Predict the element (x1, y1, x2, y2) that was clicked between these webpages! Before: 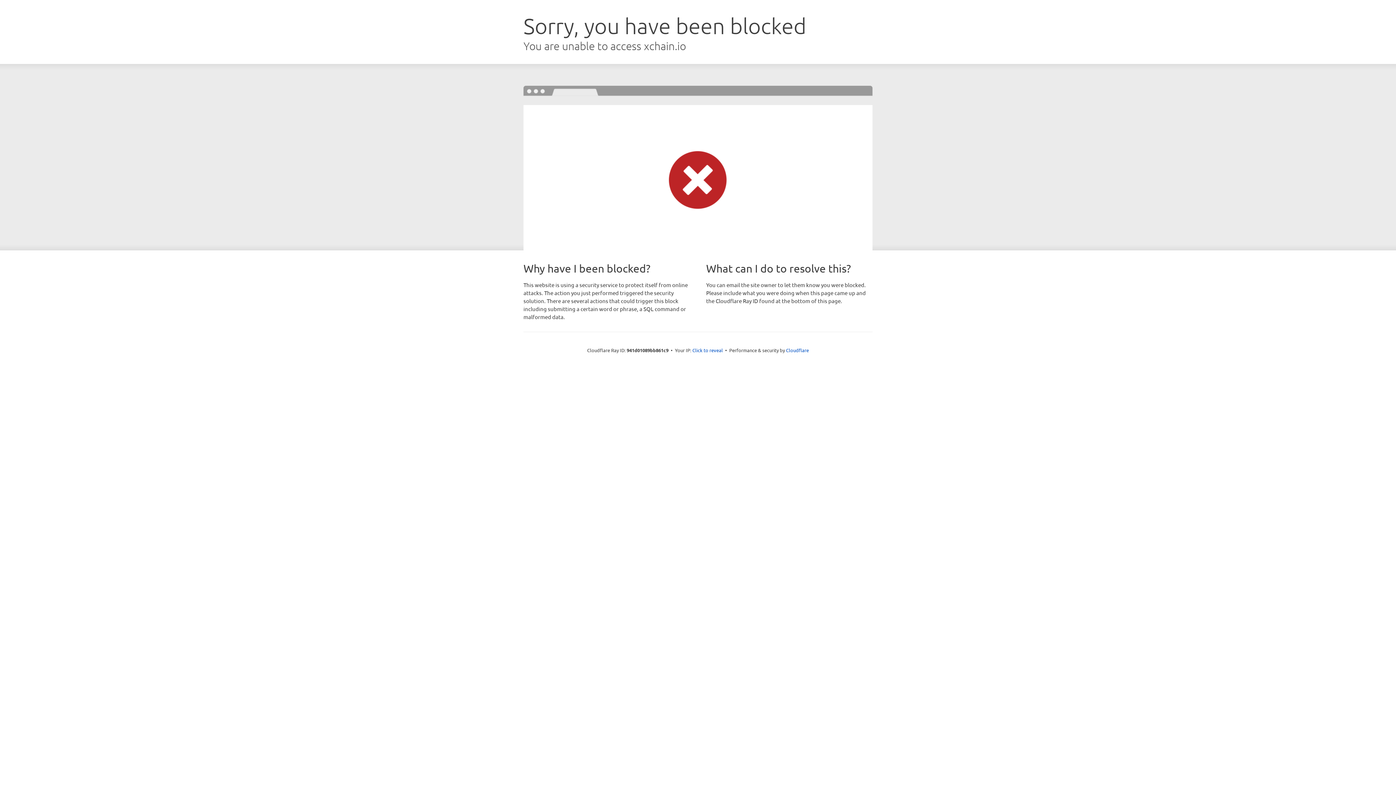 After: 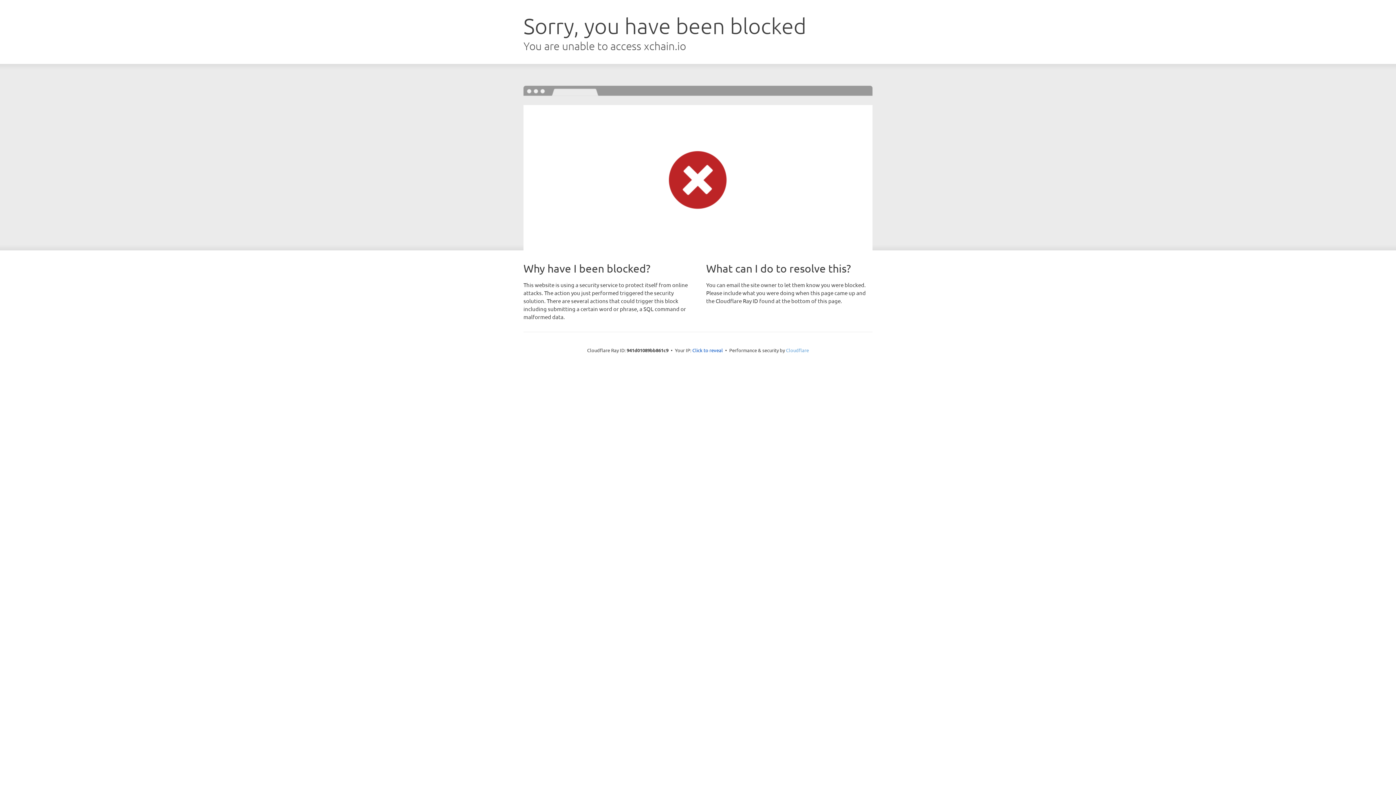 Action: bbox: (786, 347, 809, 353) label: Cloudflare